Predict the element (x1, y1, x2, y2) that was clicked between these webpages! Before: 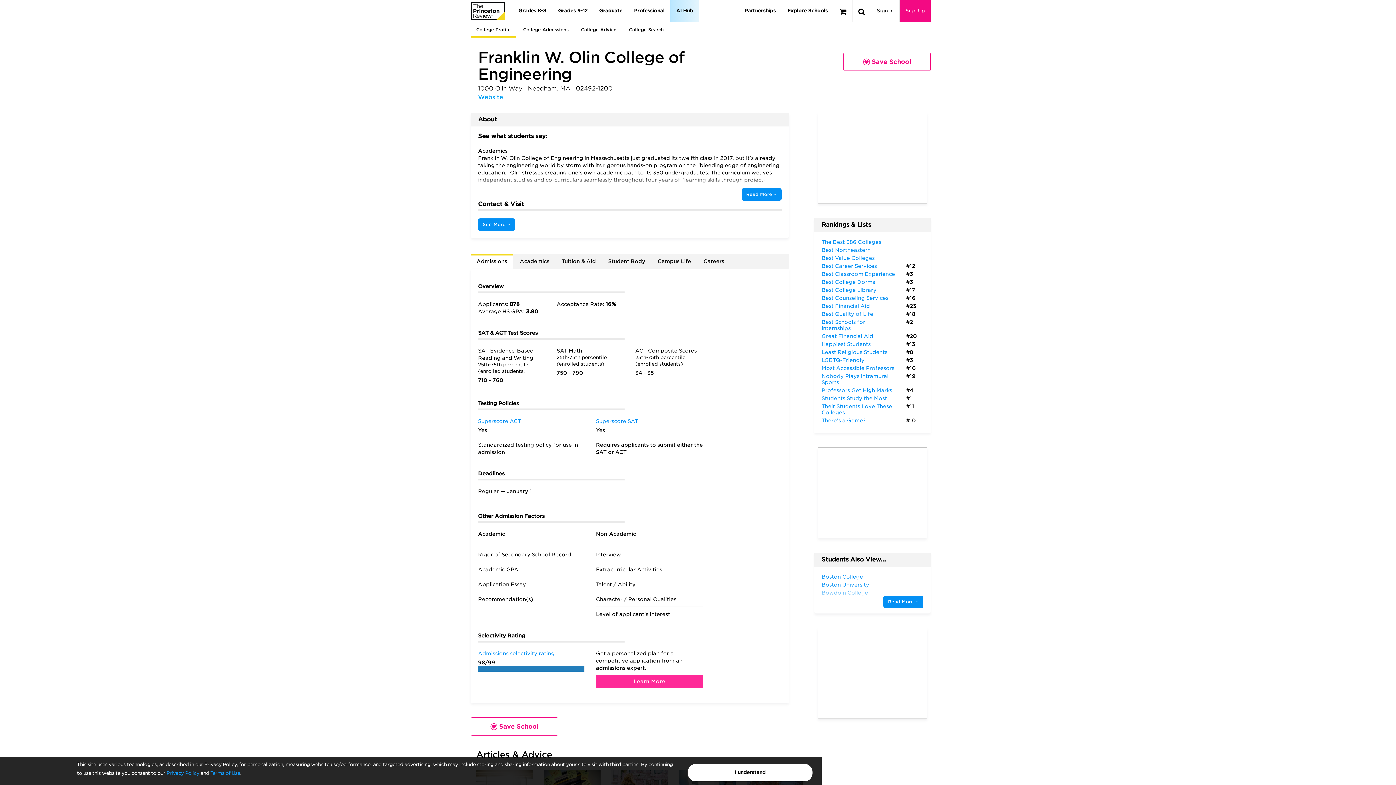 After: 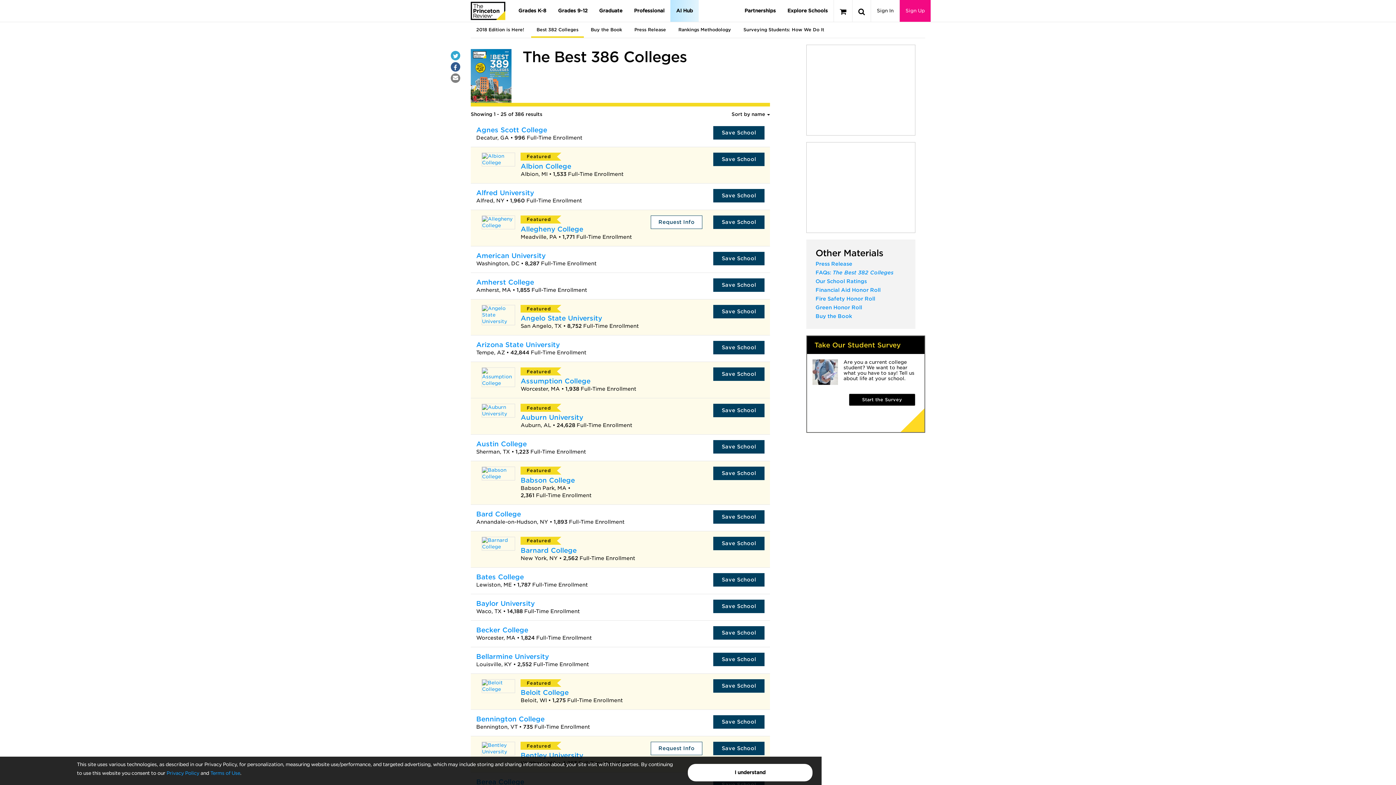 Action: bbox: (821, 239, 881, 245) label: The Best 386 Colleges